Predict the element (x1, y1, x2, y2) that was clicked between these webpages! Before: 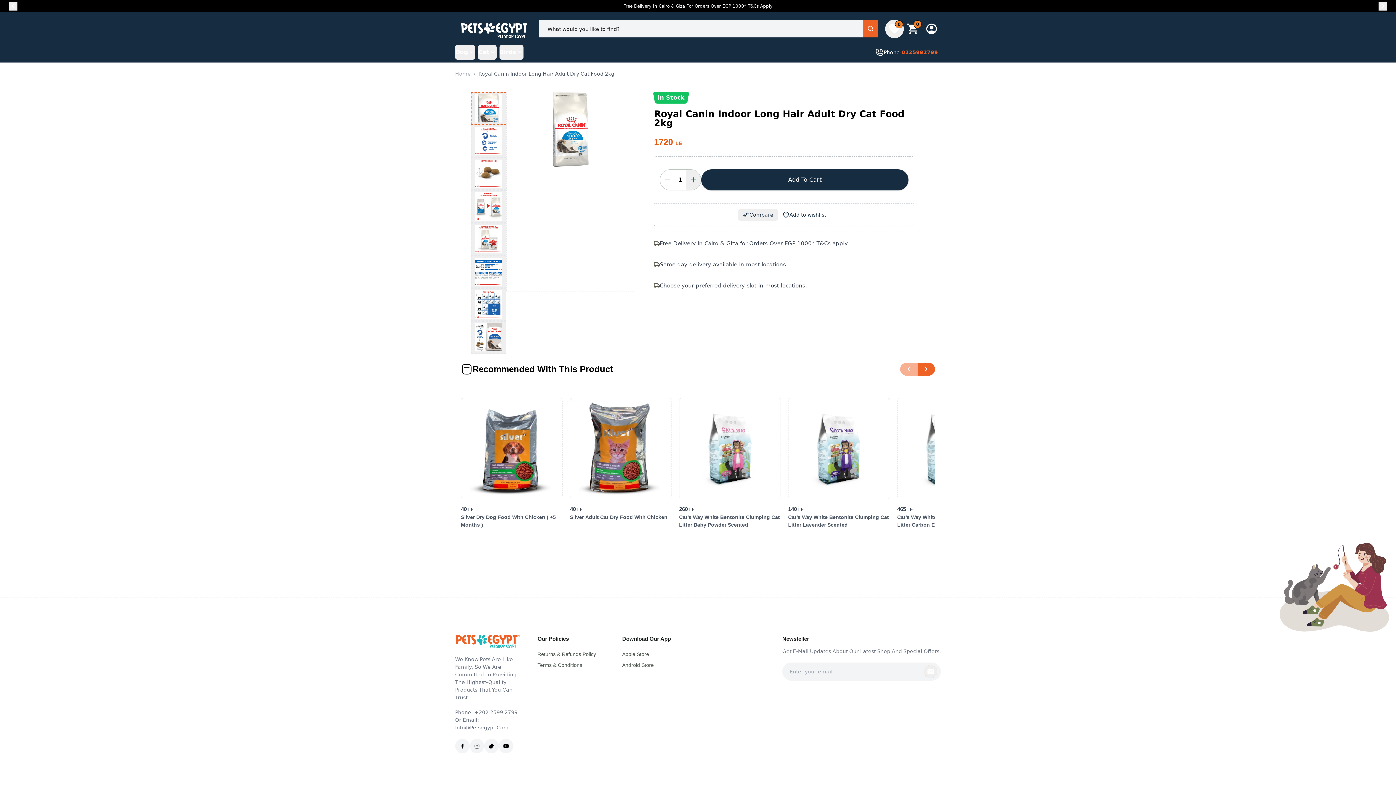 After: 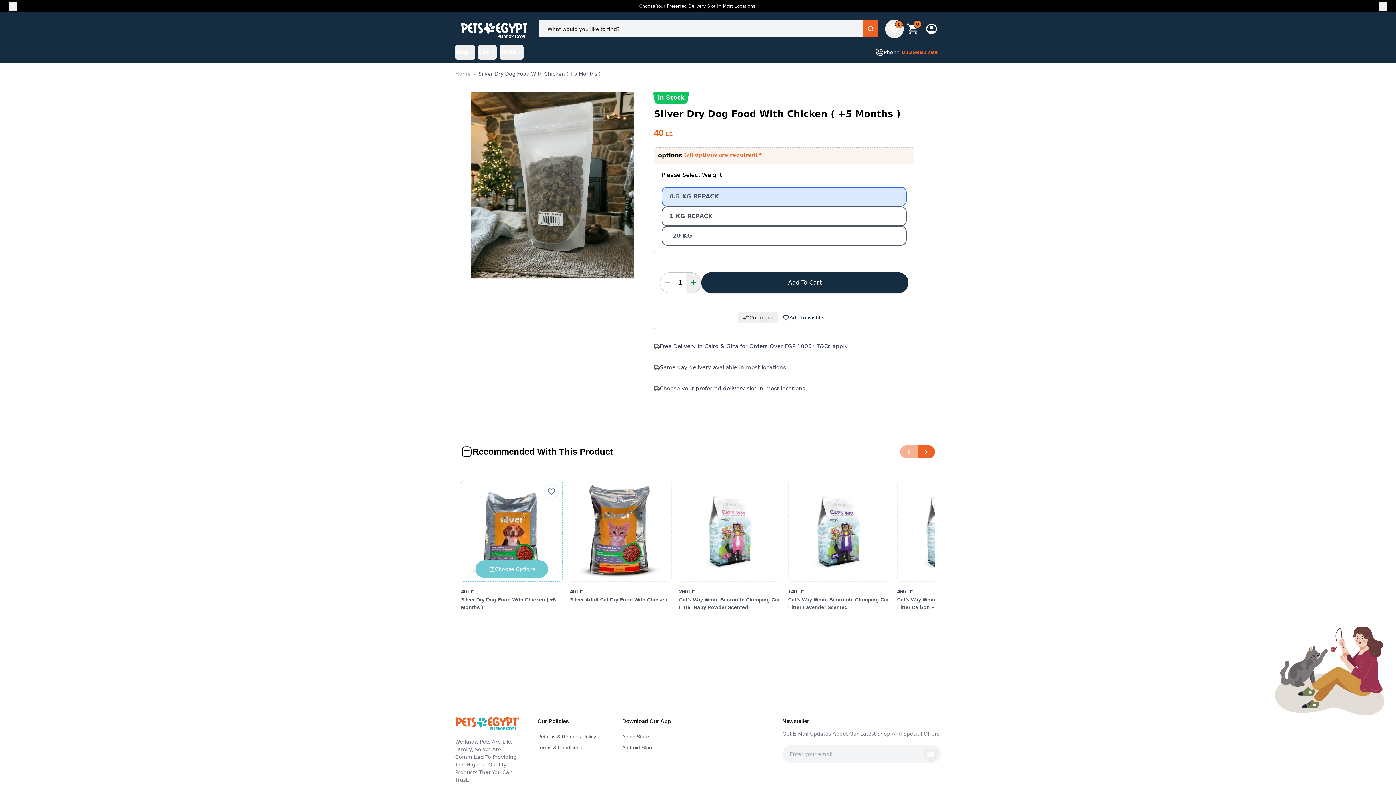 Action: label: Silver Dry Dog Food With Chicken ( +5 Months ) bbox: (461, 513, 562, 530)